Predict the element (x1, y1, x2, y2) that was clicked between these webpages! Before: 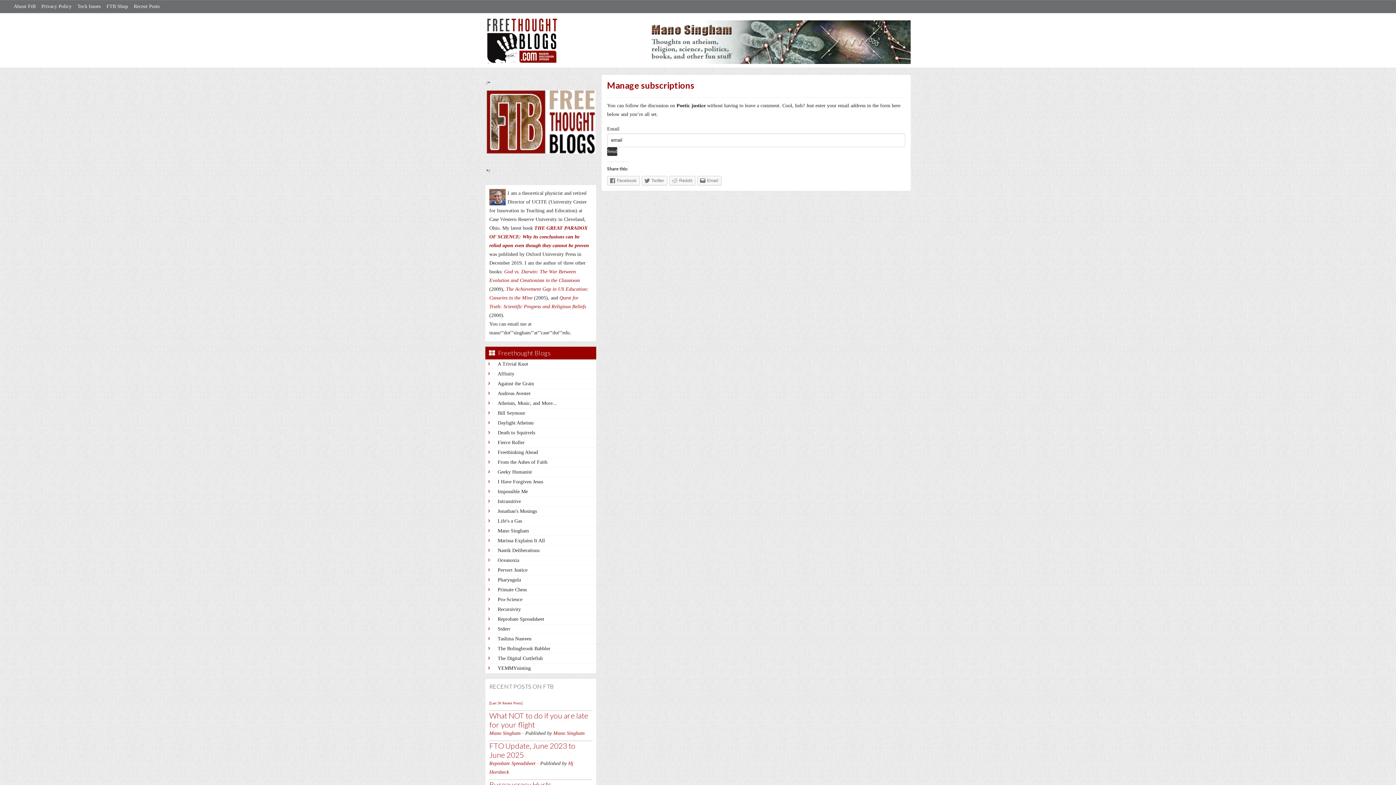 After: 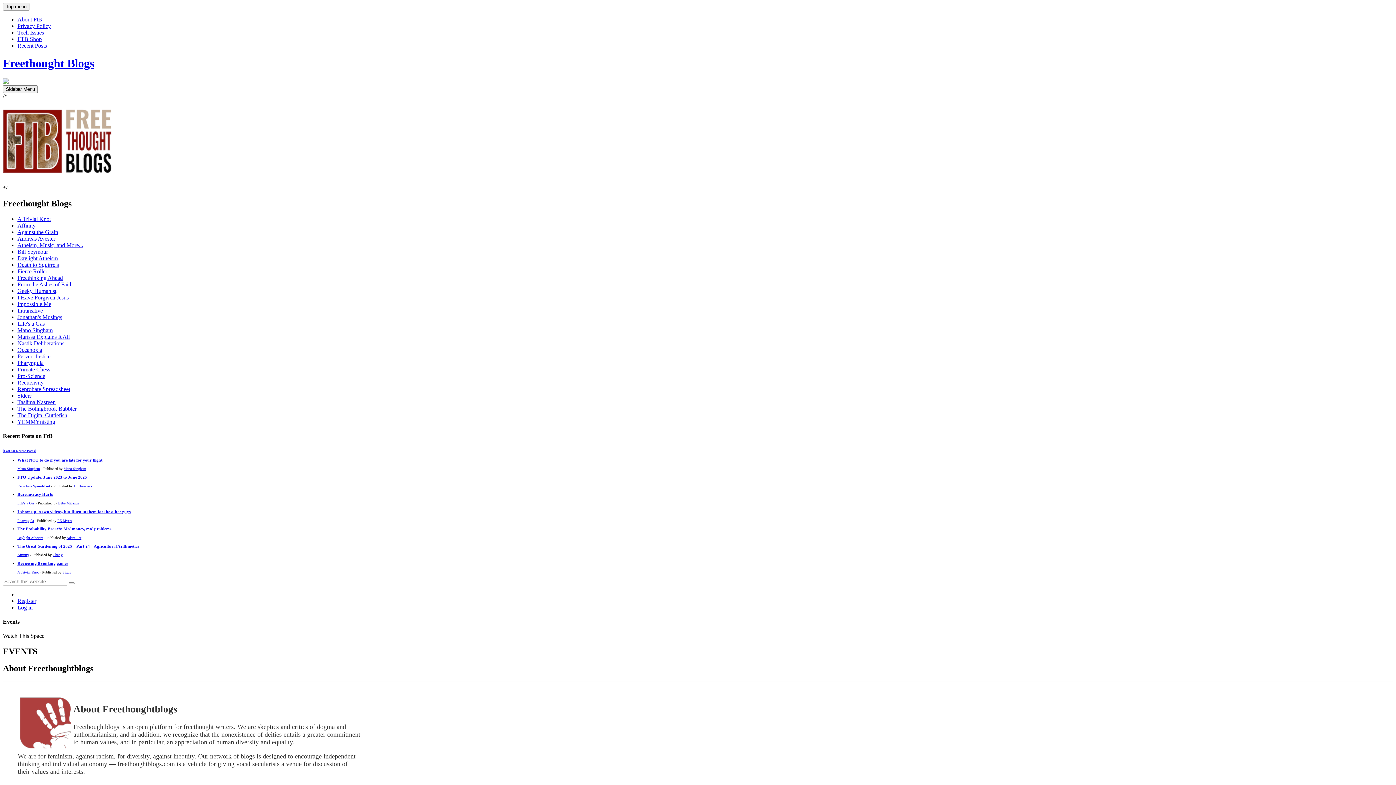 Action: label: About FtB bbox: (10, 1, 38, 11)